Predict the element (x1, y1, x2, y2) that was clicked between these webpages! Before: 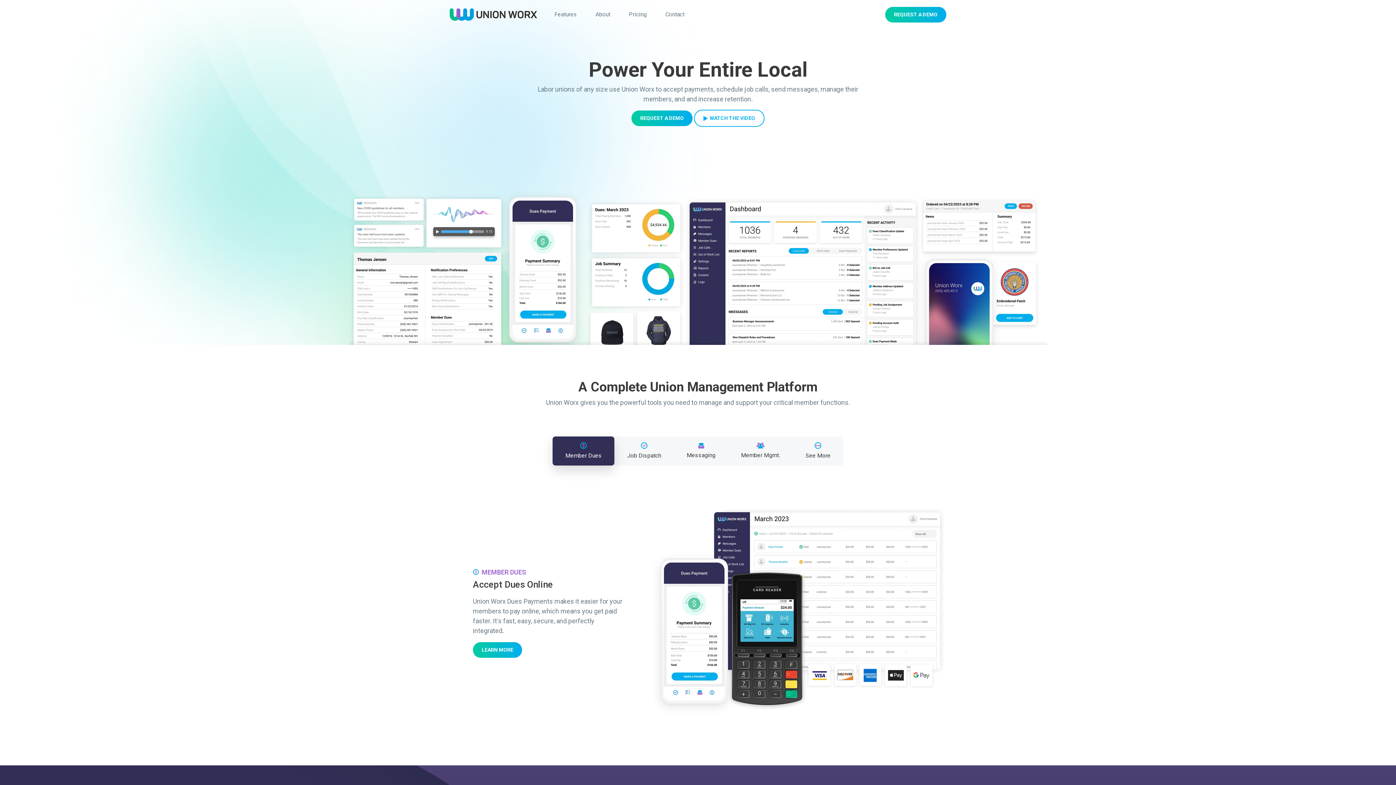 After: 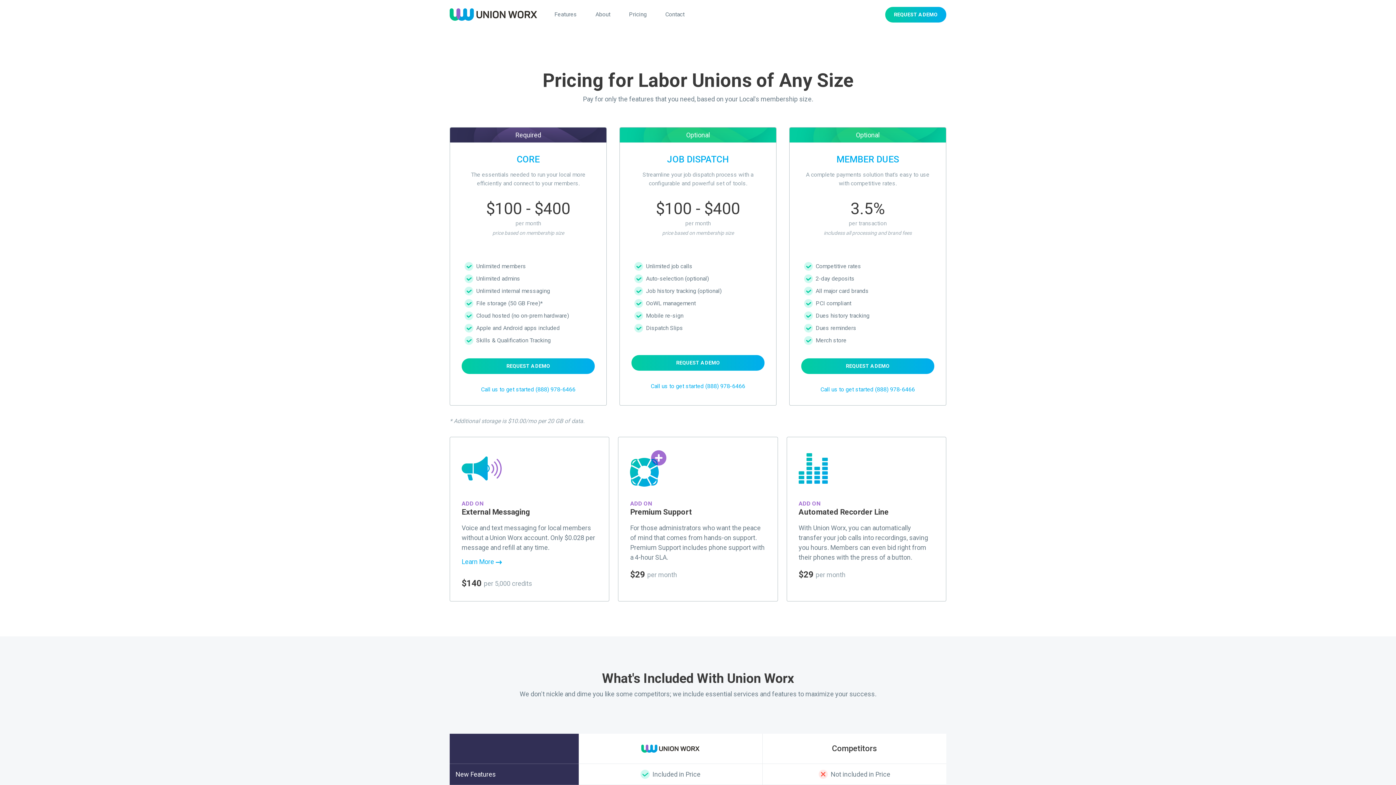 Action: bbox: (623, 7, 652, 21) label: Pricing